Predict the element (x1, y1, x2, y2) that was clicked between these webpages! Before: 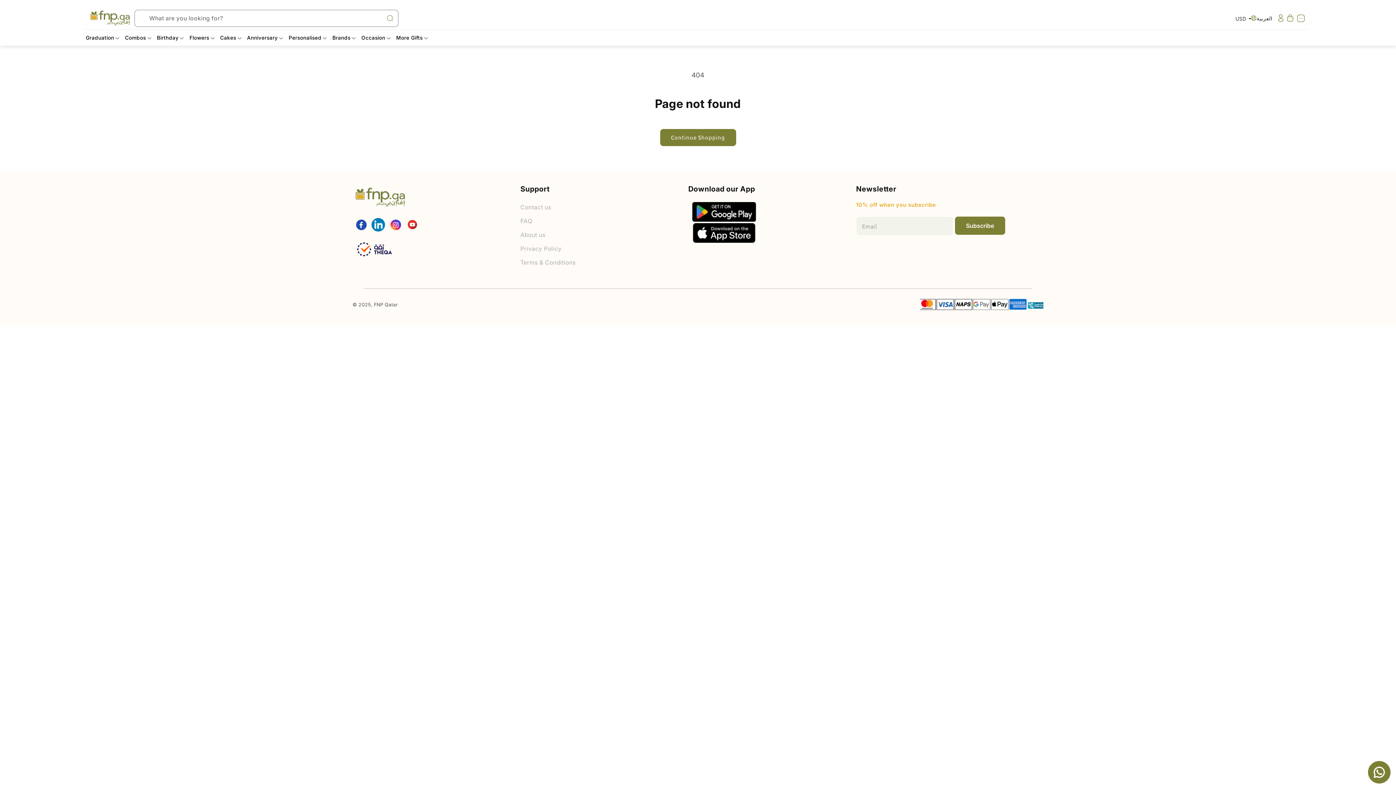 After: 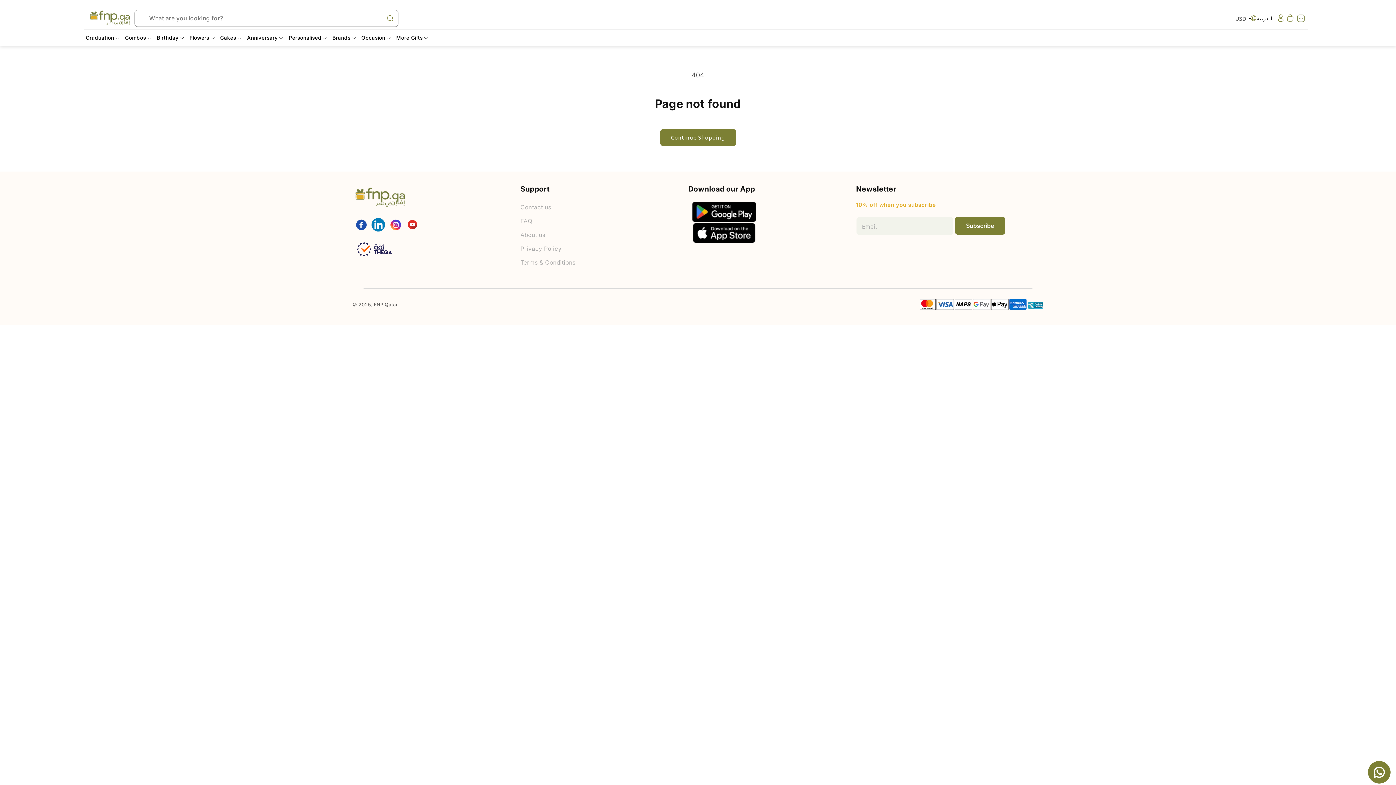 Action: bbox: (187, 29, 218, 45) label: Flowers